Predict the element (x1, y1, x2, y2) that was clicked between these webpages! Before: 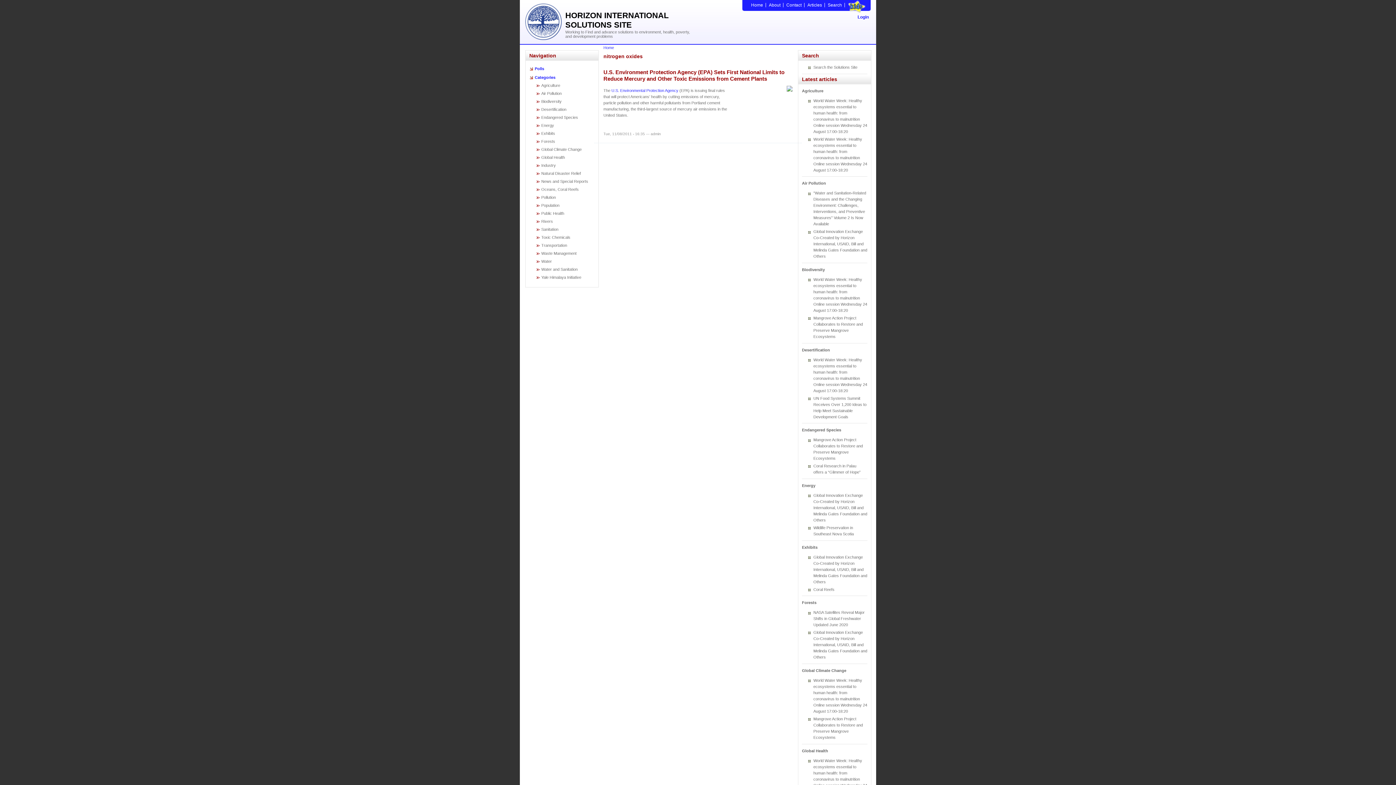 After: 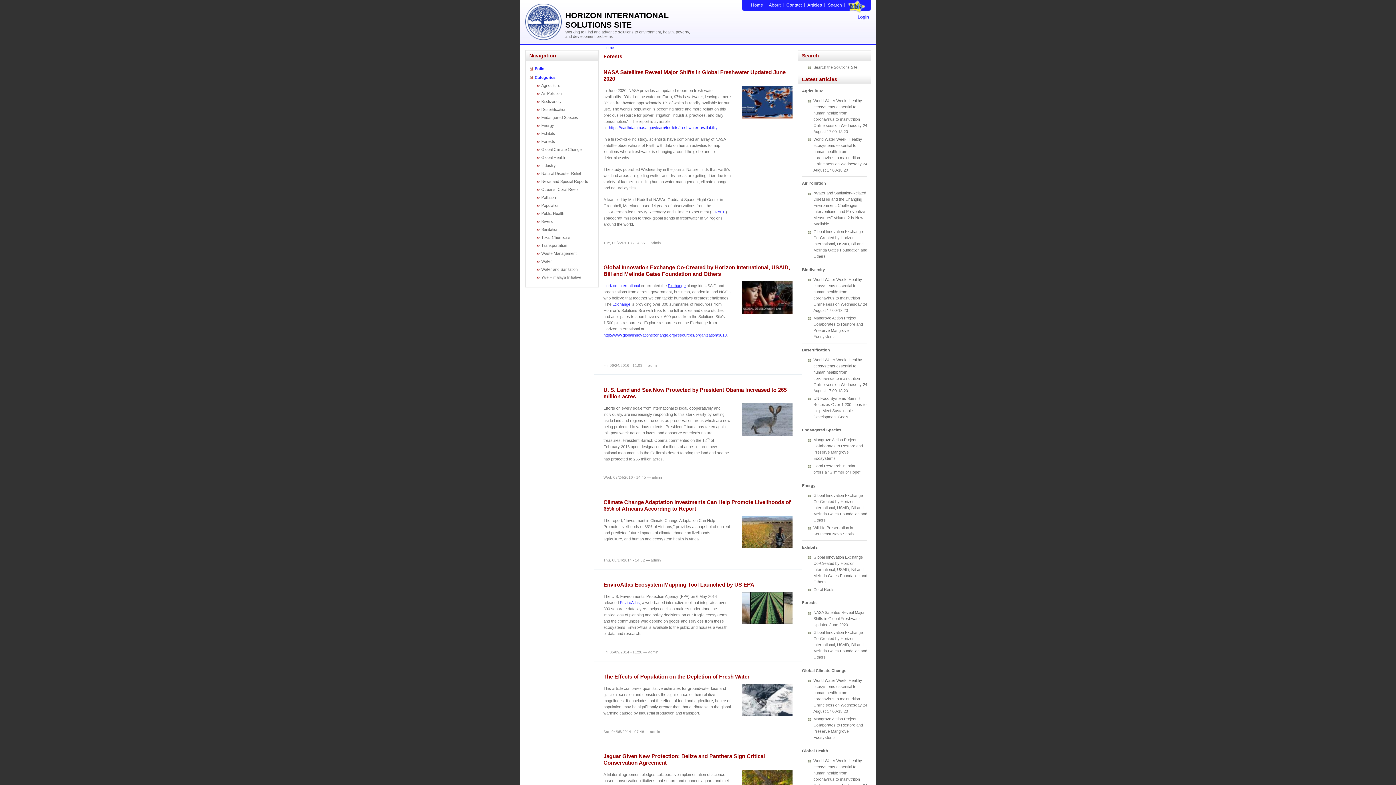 Action: label: Forests bbox: (541, 137, 594, 145)